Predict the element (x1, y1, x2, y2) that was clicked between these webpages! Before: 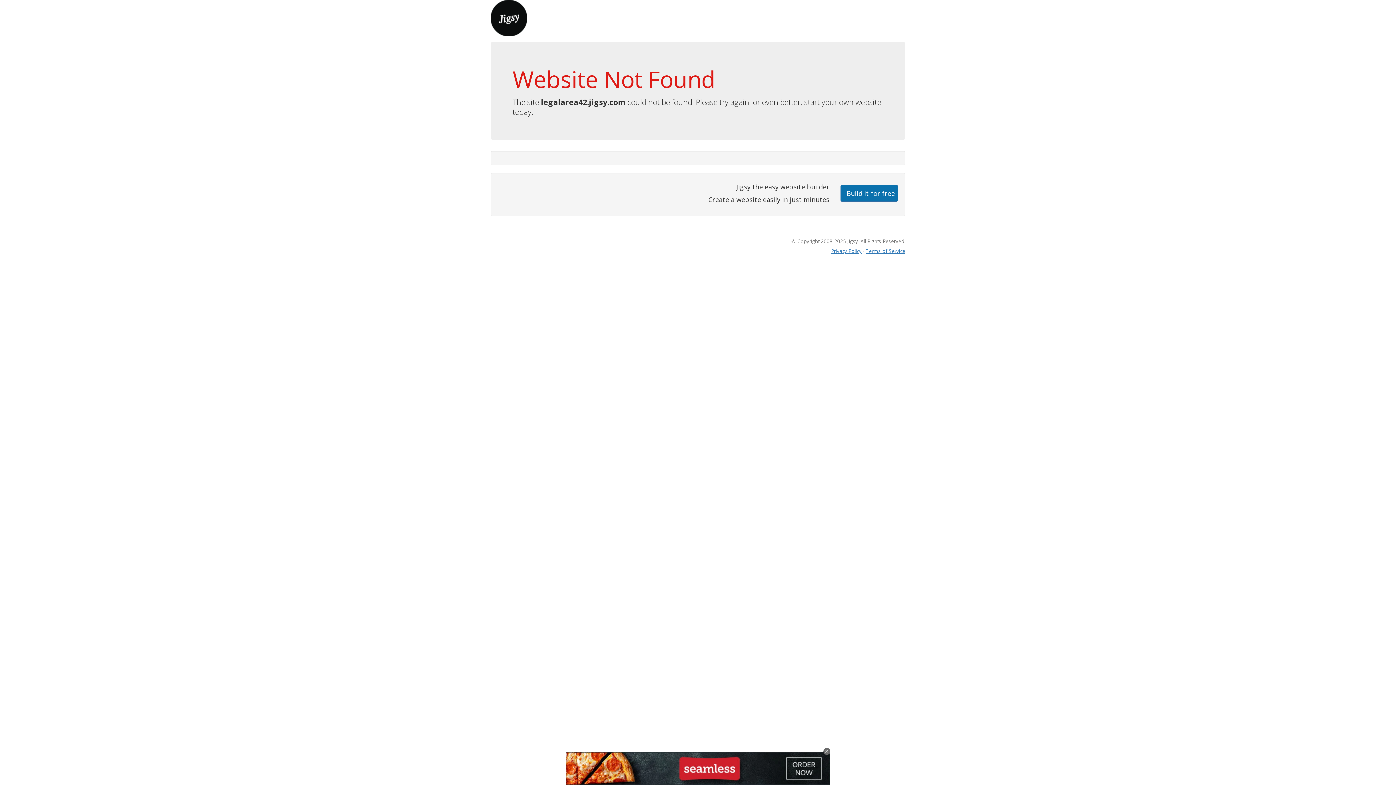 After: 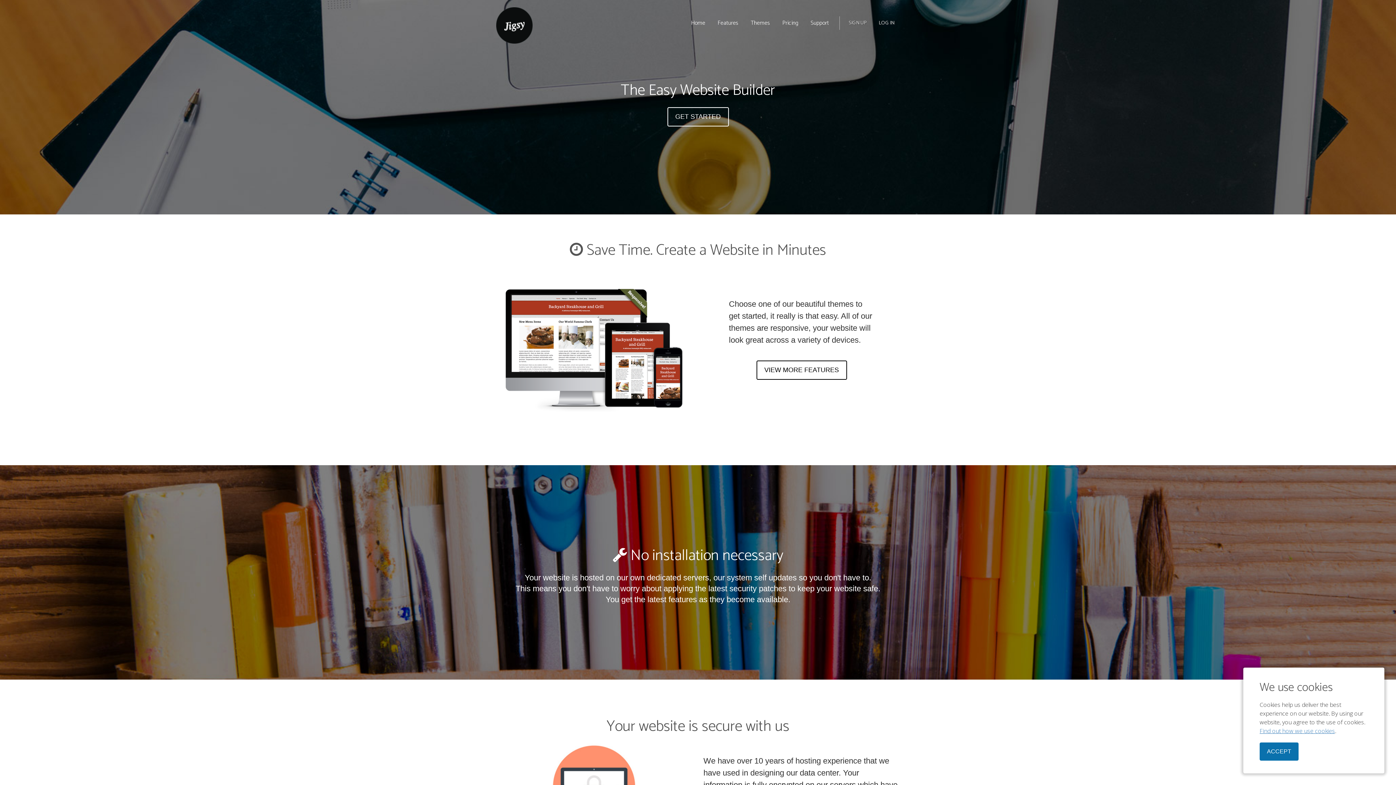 Action: bbox: (490, 13, 527, 21)